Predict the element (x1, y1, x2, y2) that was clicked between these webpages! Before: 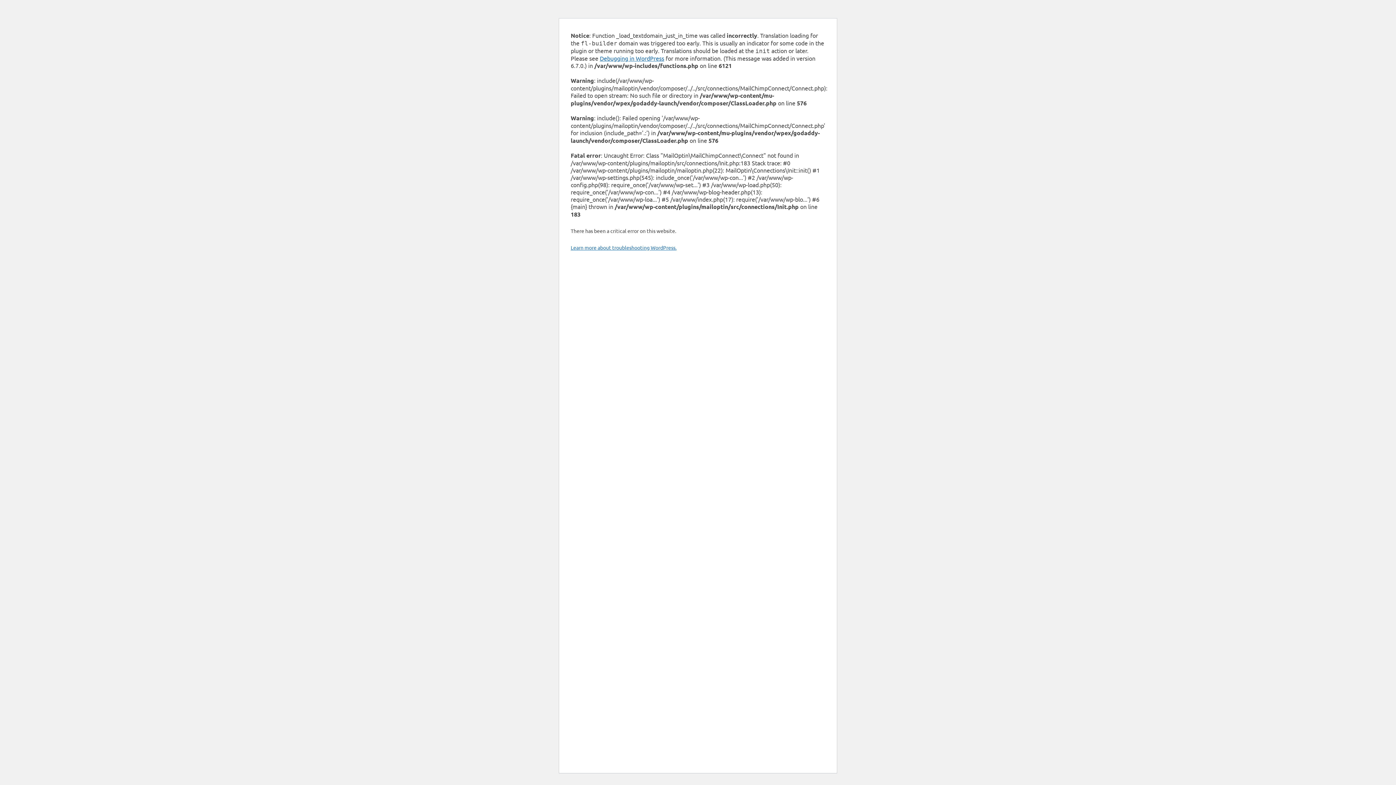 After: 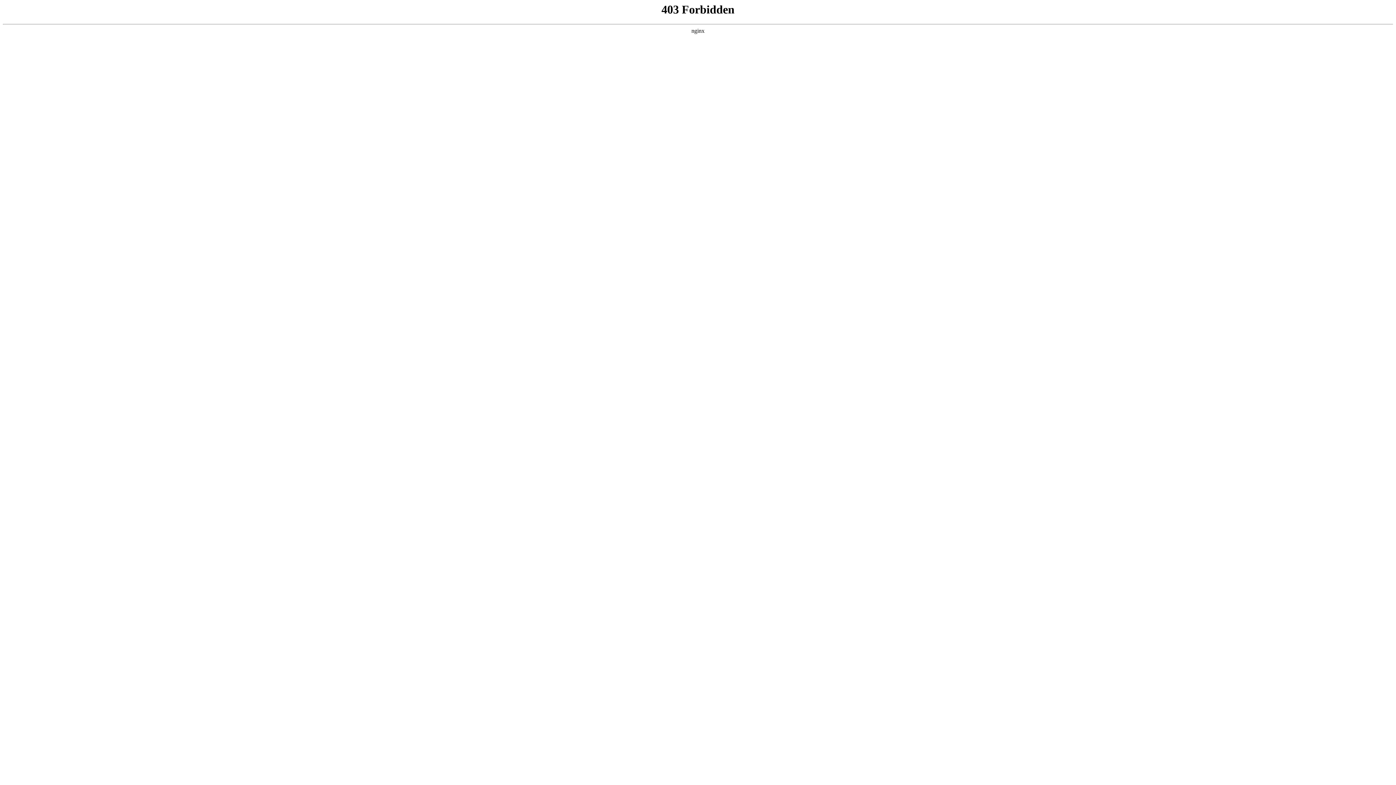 Action: bbox: (600, 54, 664, 61) label: Debugging in WordPress